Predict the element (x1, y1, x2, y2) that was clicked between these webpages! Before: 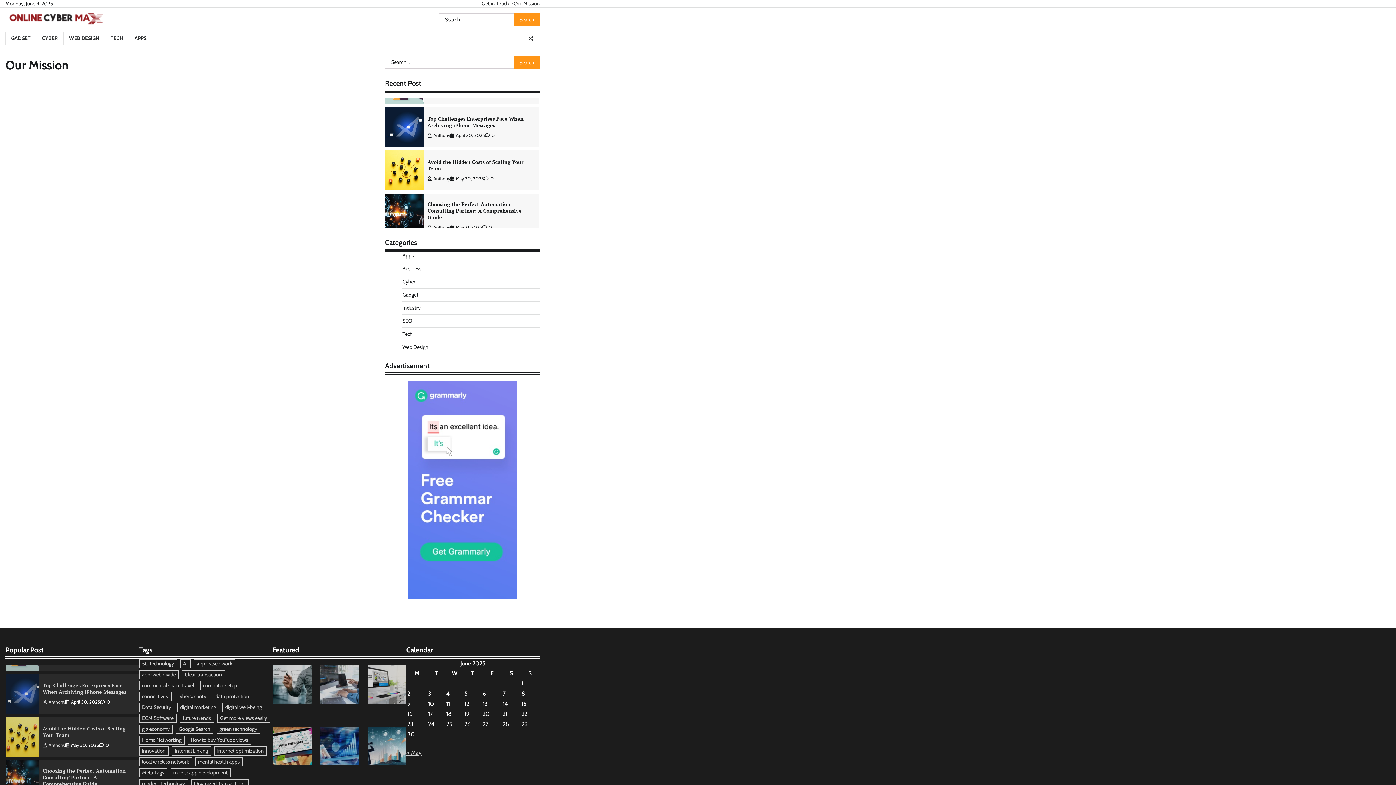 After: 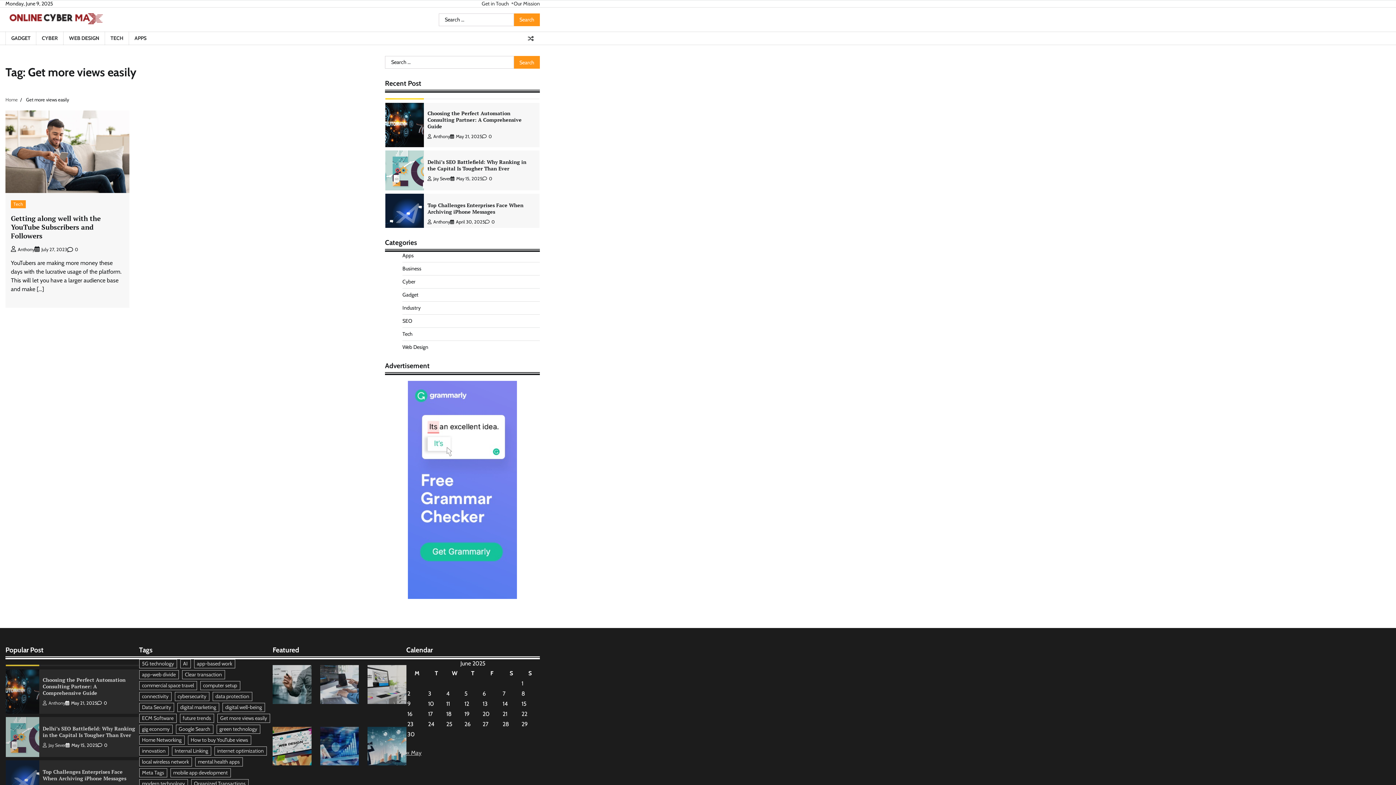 Action: bbox: (217, 714, 270, 723) label: Get more views easily (1 item)